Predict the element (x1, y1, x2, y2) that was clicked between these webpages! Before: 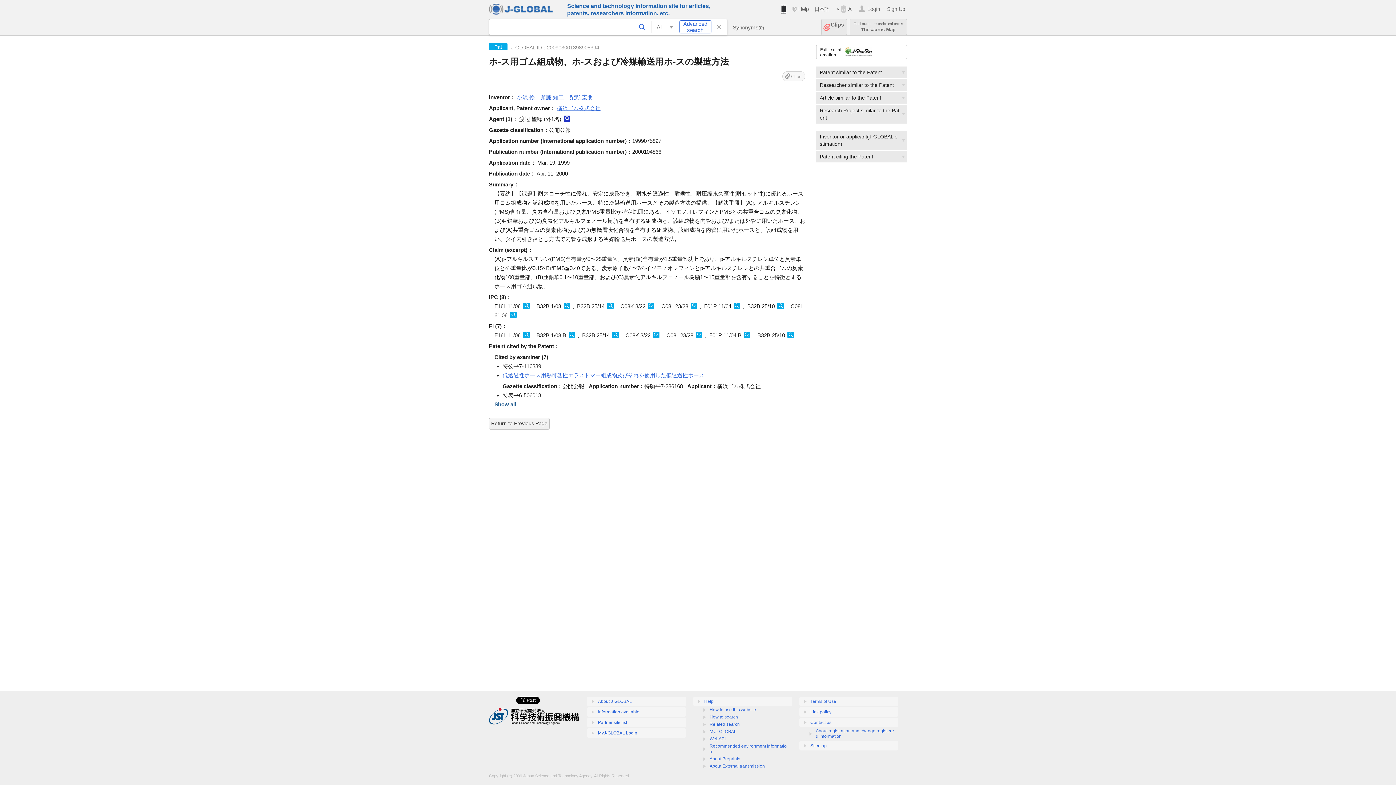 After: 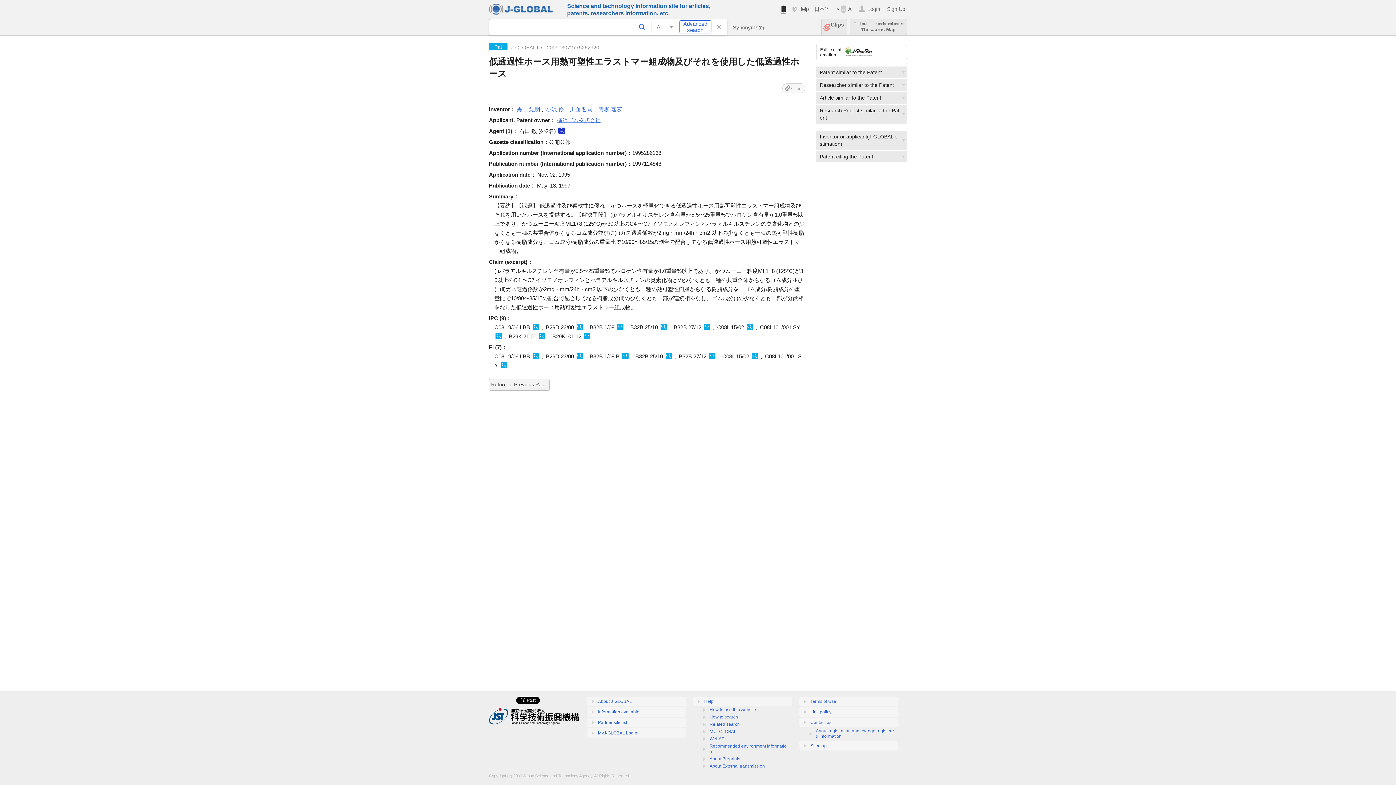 Action: label: 低透過性ホース用熱可塑性エラストマー組成物及びそれを使用した低透過性ホース bbox: (502, 372, 704, 378)